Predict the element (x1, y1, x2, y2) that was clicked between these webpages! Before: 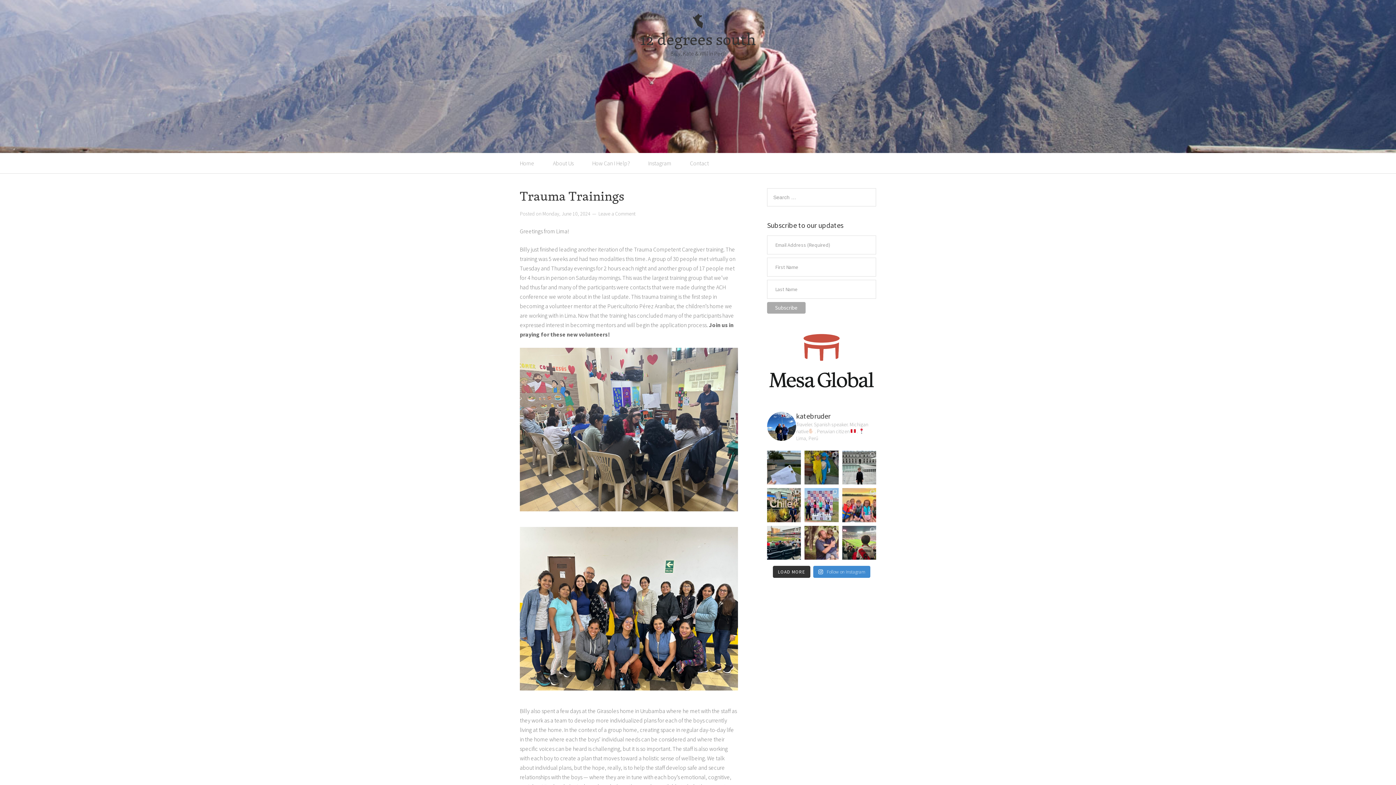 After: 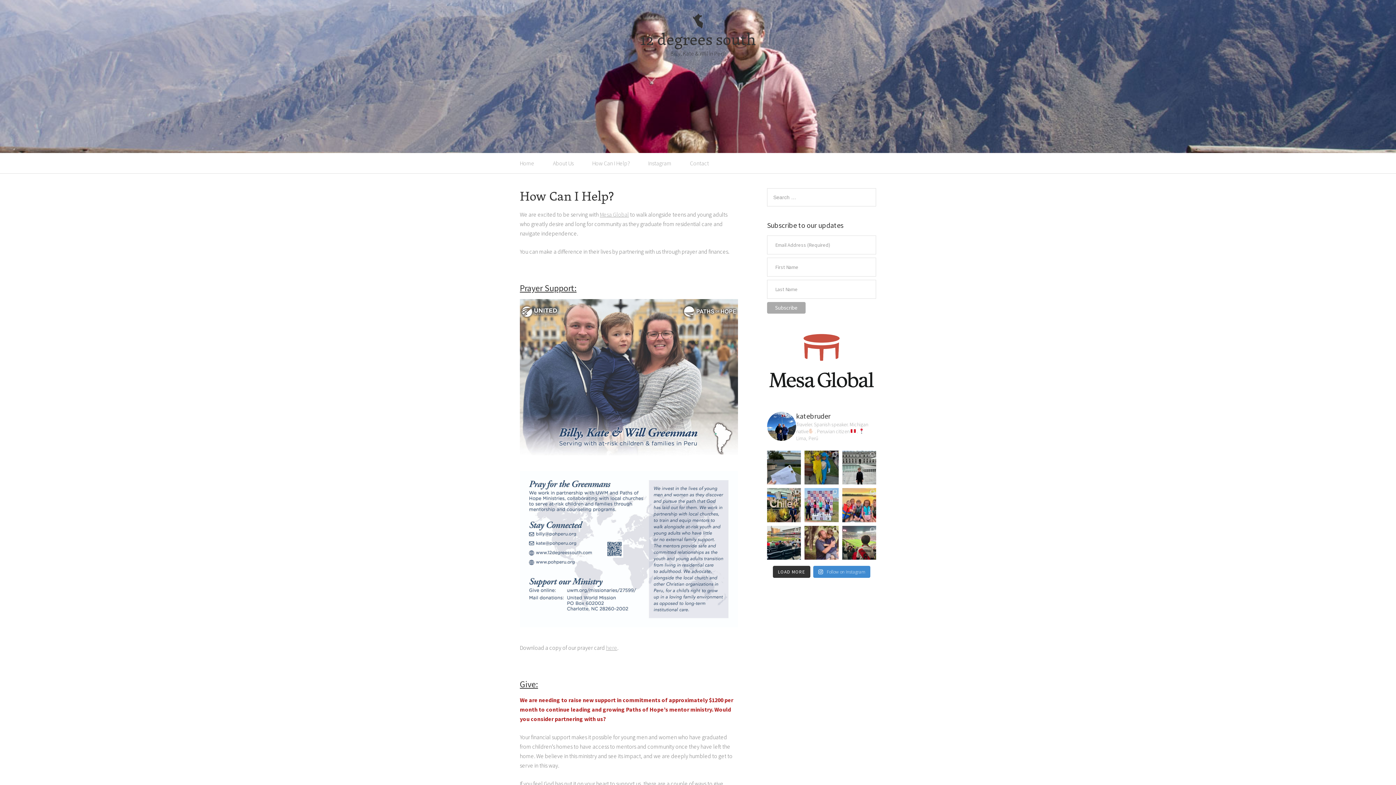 Action: bbox: (583, 153, 638, 173) label: How Can I Help?